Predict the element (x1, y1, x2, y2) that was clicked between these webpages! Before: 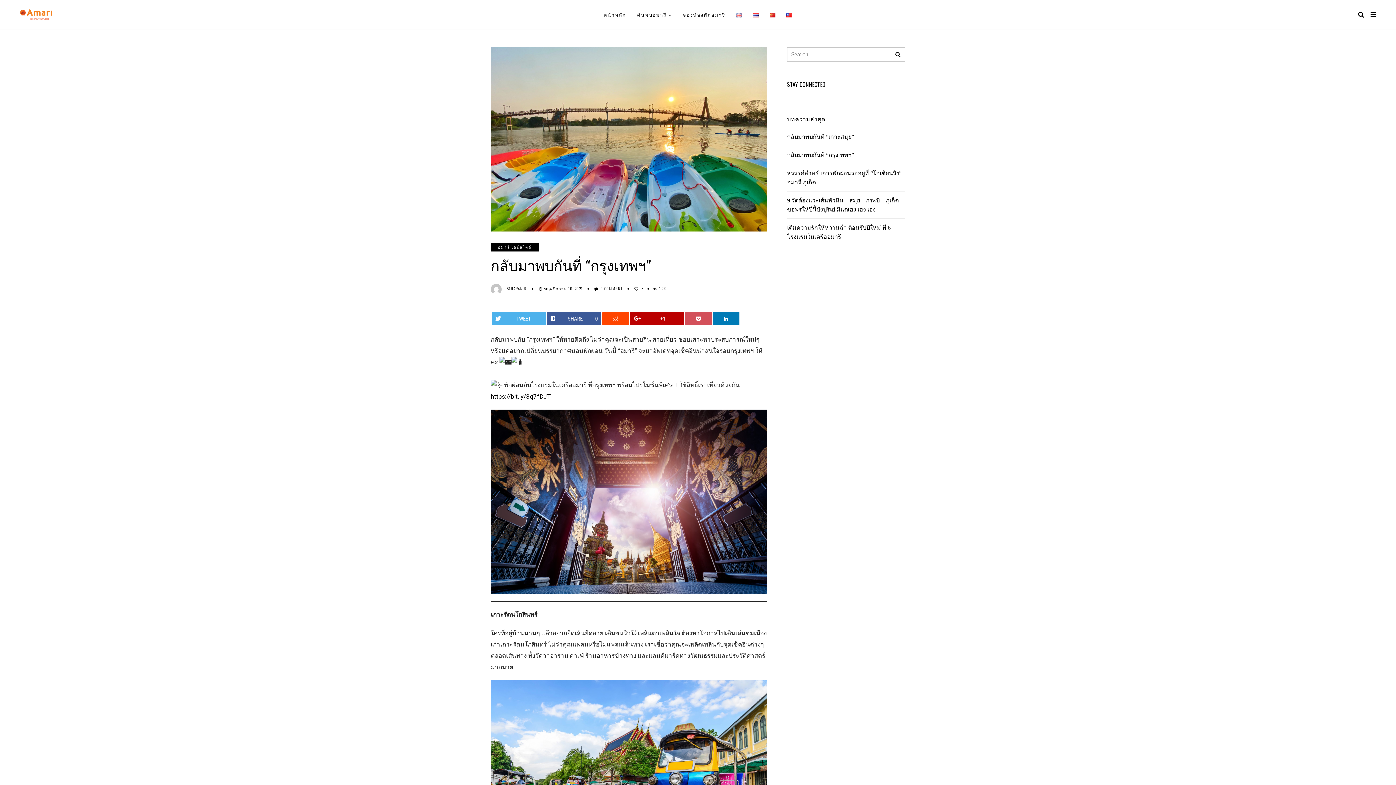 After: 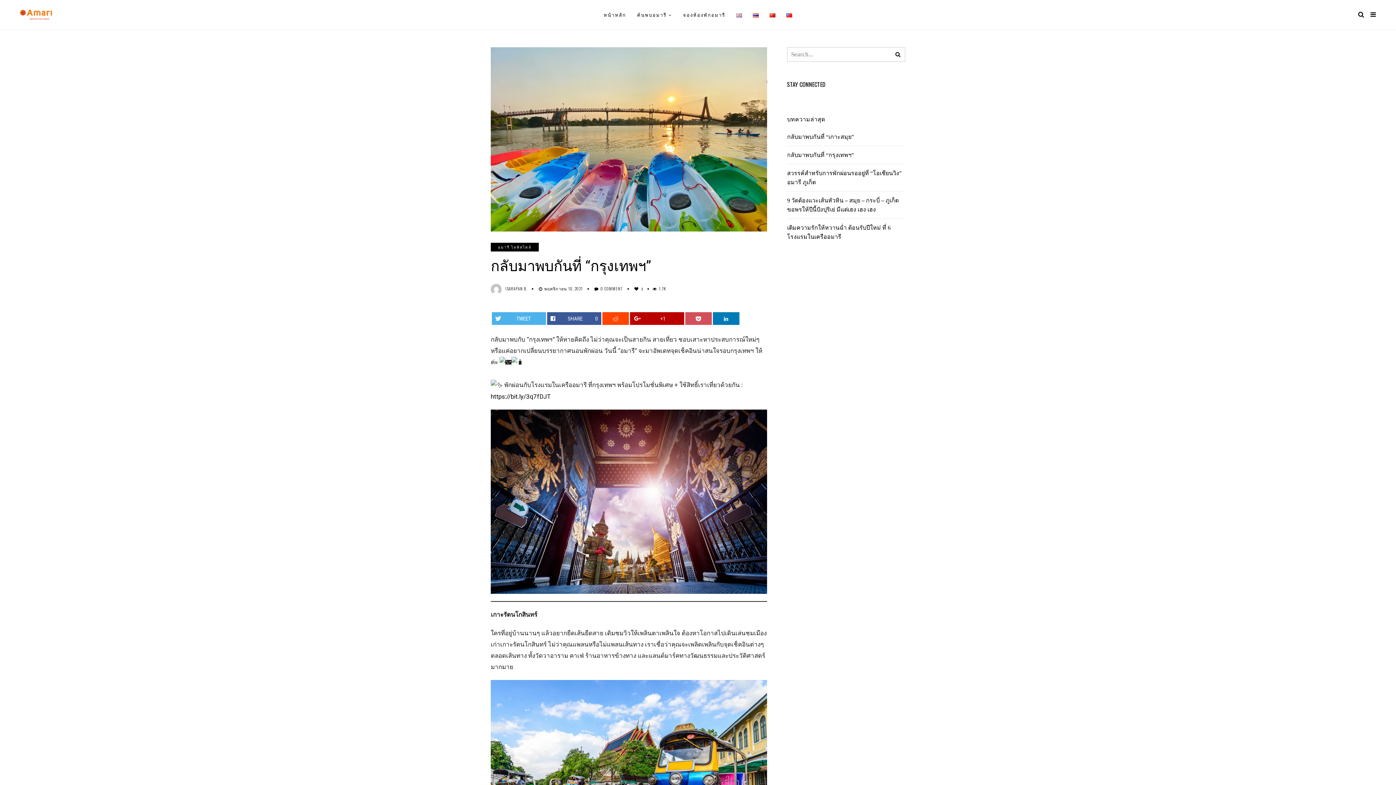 Action: label: 2 bbox: (634, 285, 647, 292)